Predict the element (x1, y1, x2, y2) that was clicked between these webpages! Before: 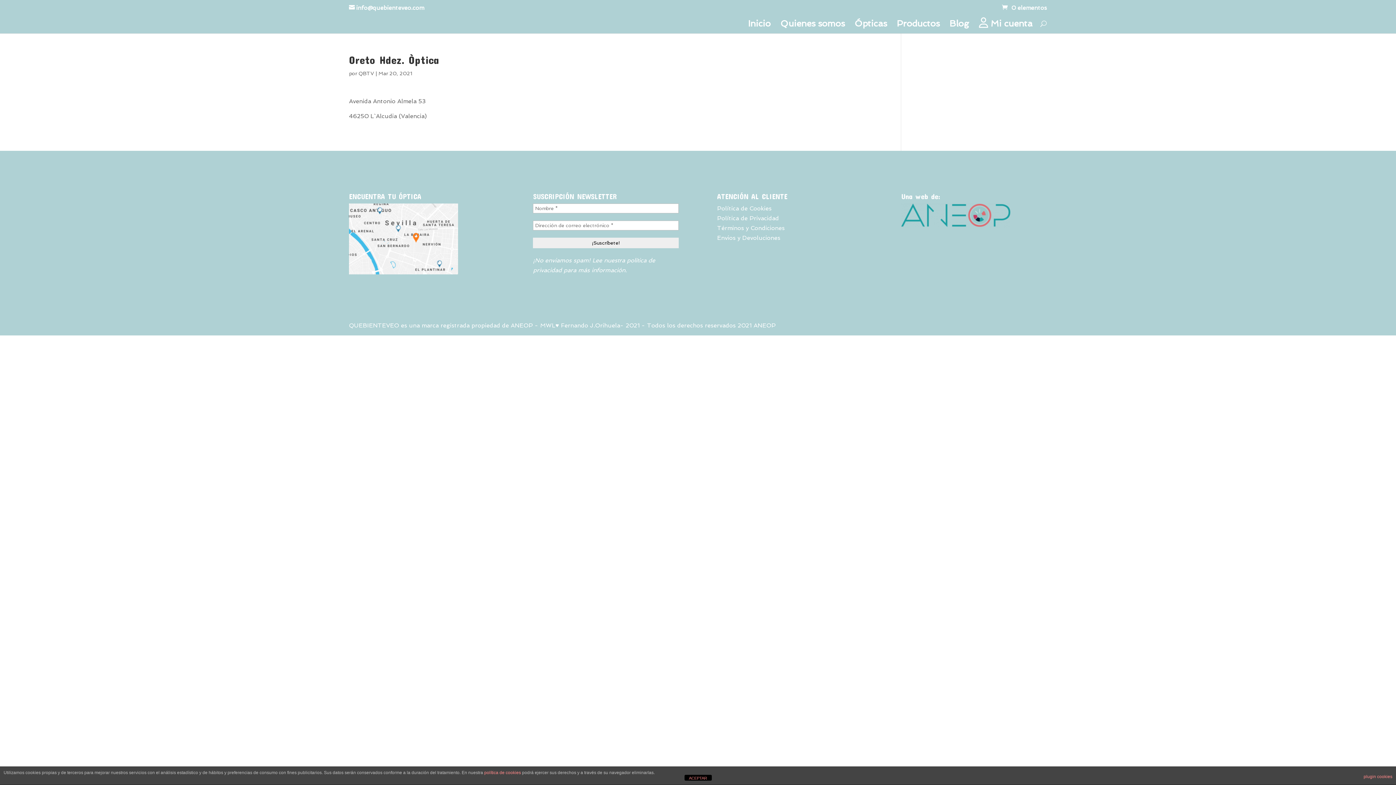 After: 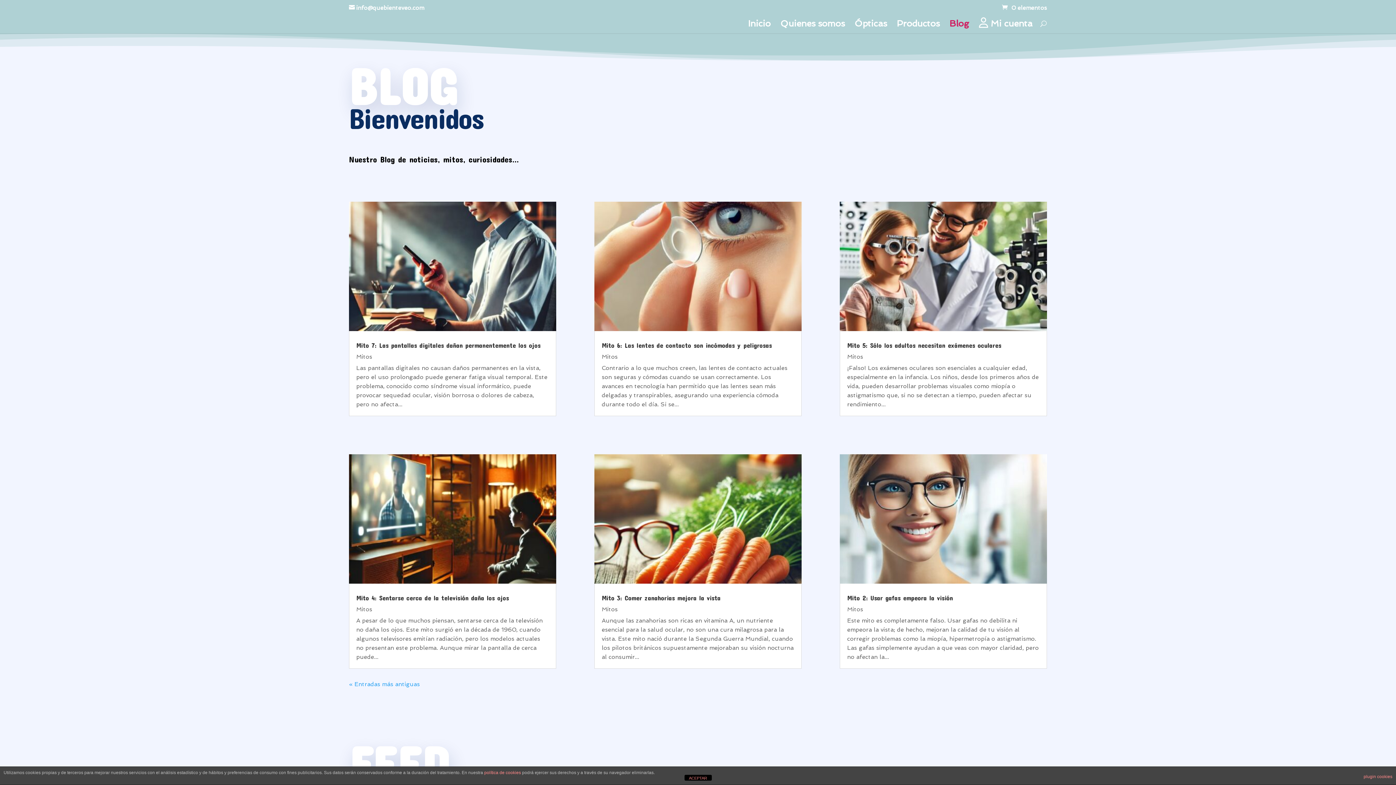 Action: label: Blog bbox: (949, 21, 969, 31)